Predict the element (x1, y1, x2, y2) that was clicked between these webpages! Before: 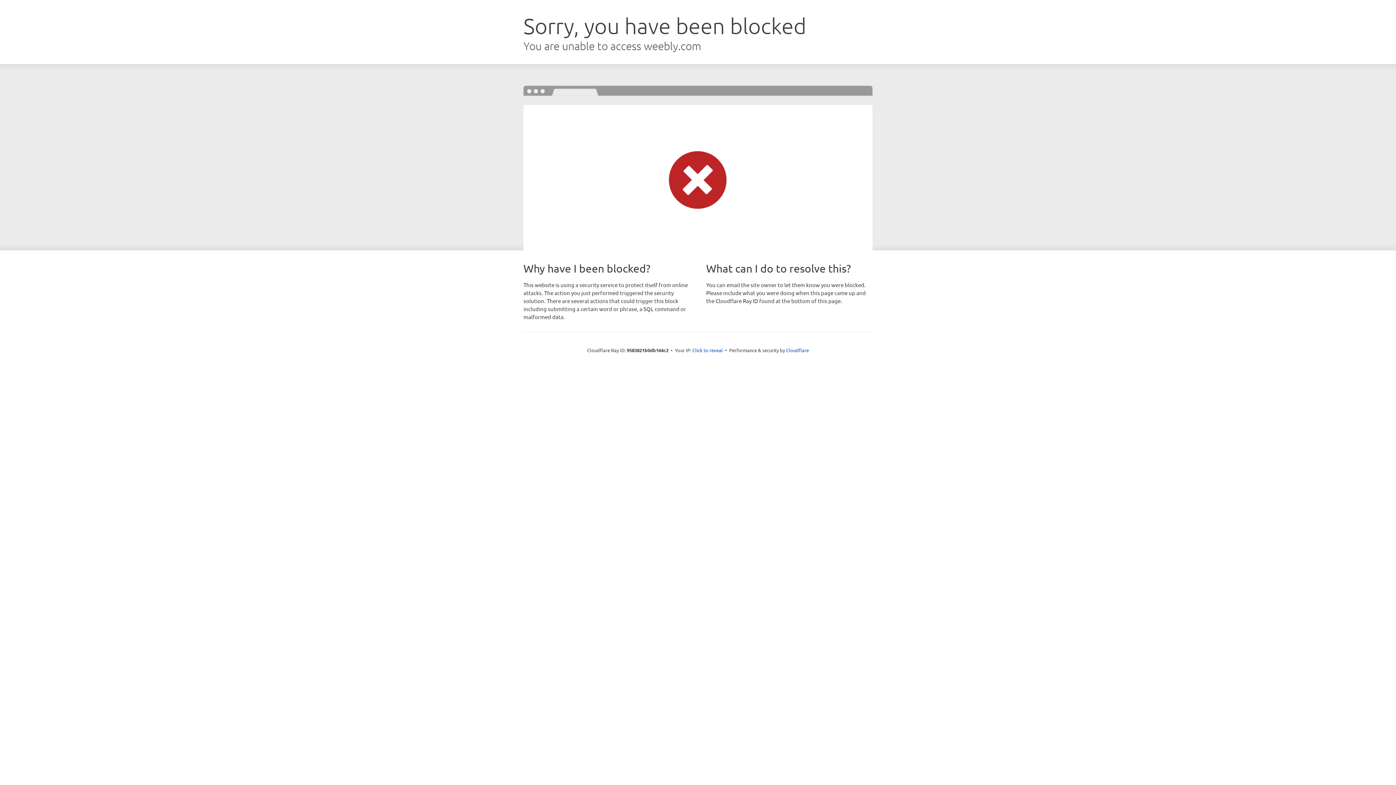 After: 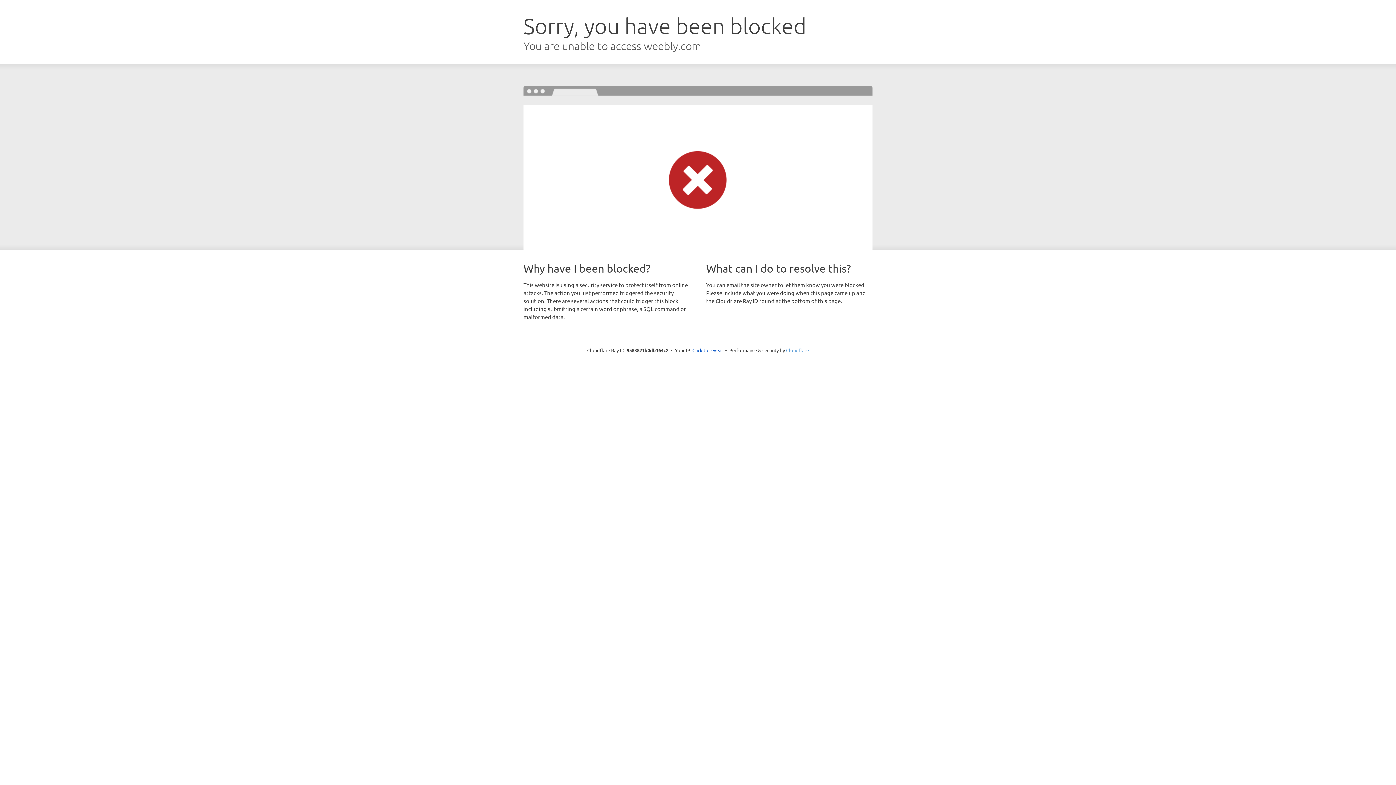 Action: label: Cloudflare bbox: (786, 347, 809, 353)